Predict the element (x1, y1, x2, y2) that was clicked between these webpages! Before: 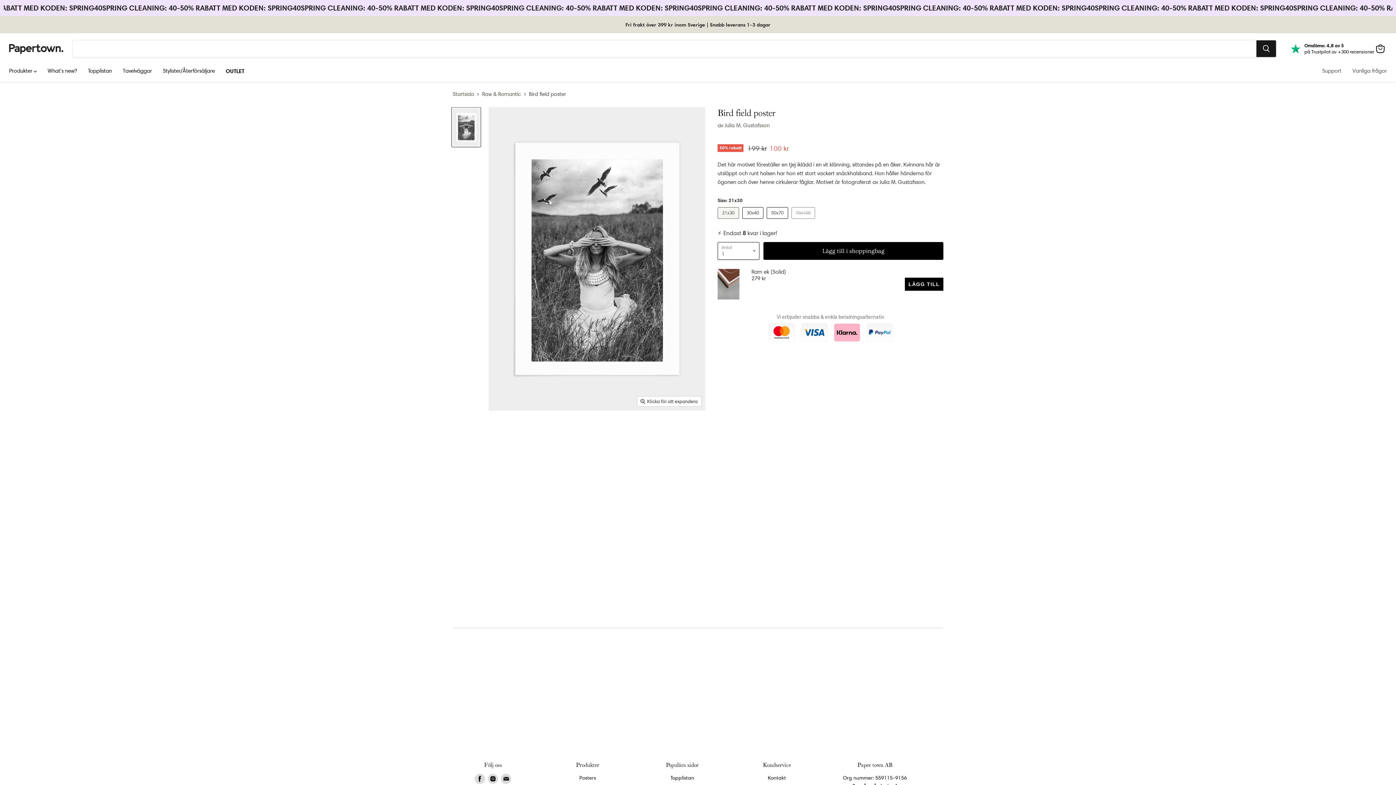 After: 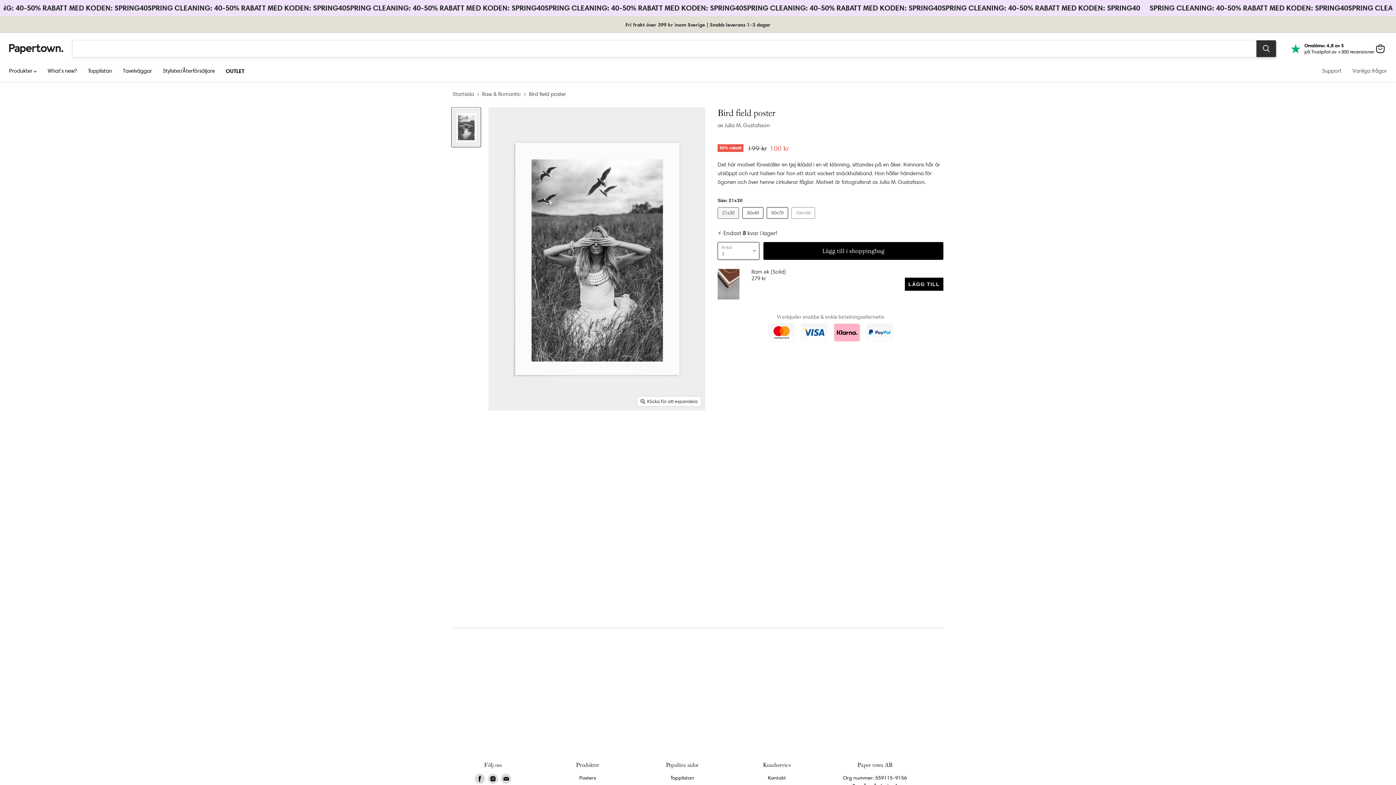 Action: label: Sök bbox: (1256, 40, 1276, 57)